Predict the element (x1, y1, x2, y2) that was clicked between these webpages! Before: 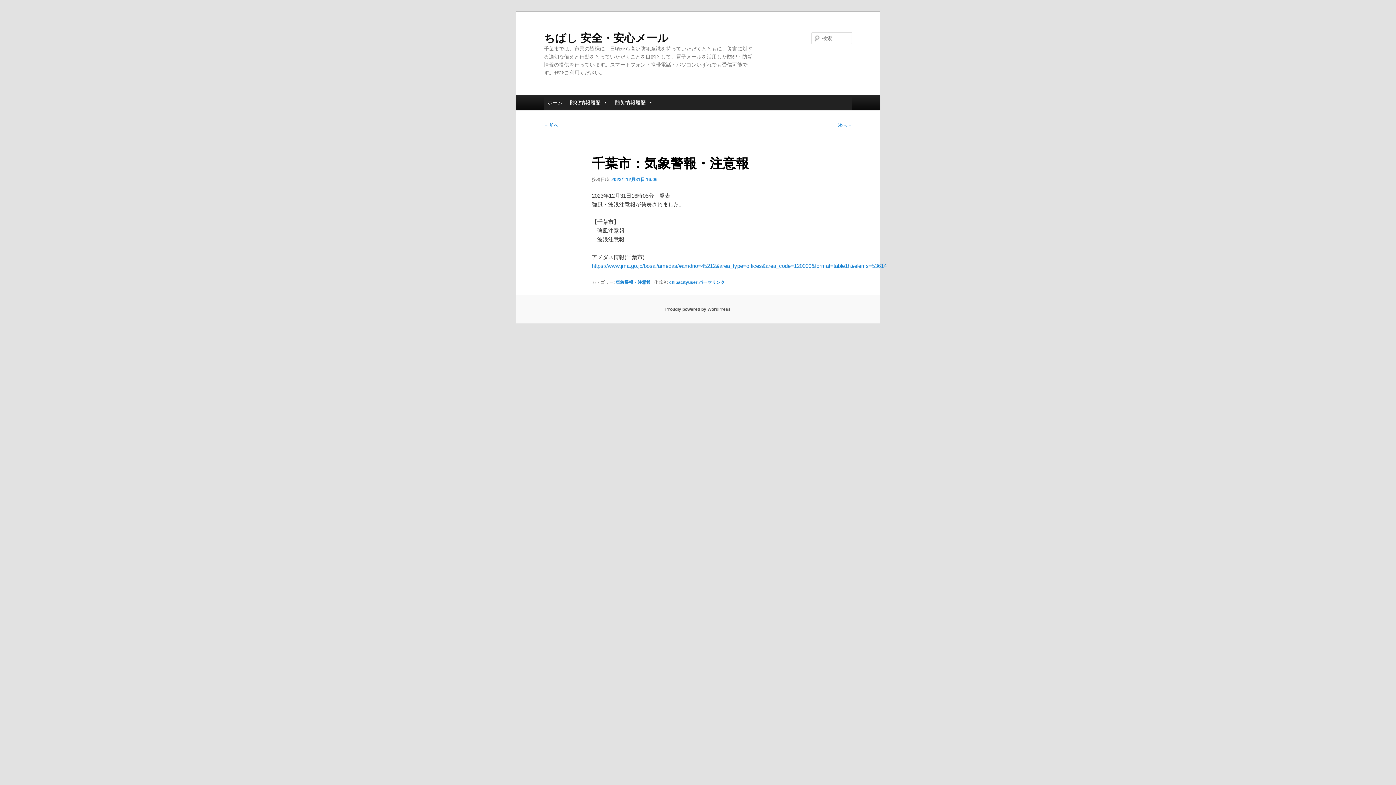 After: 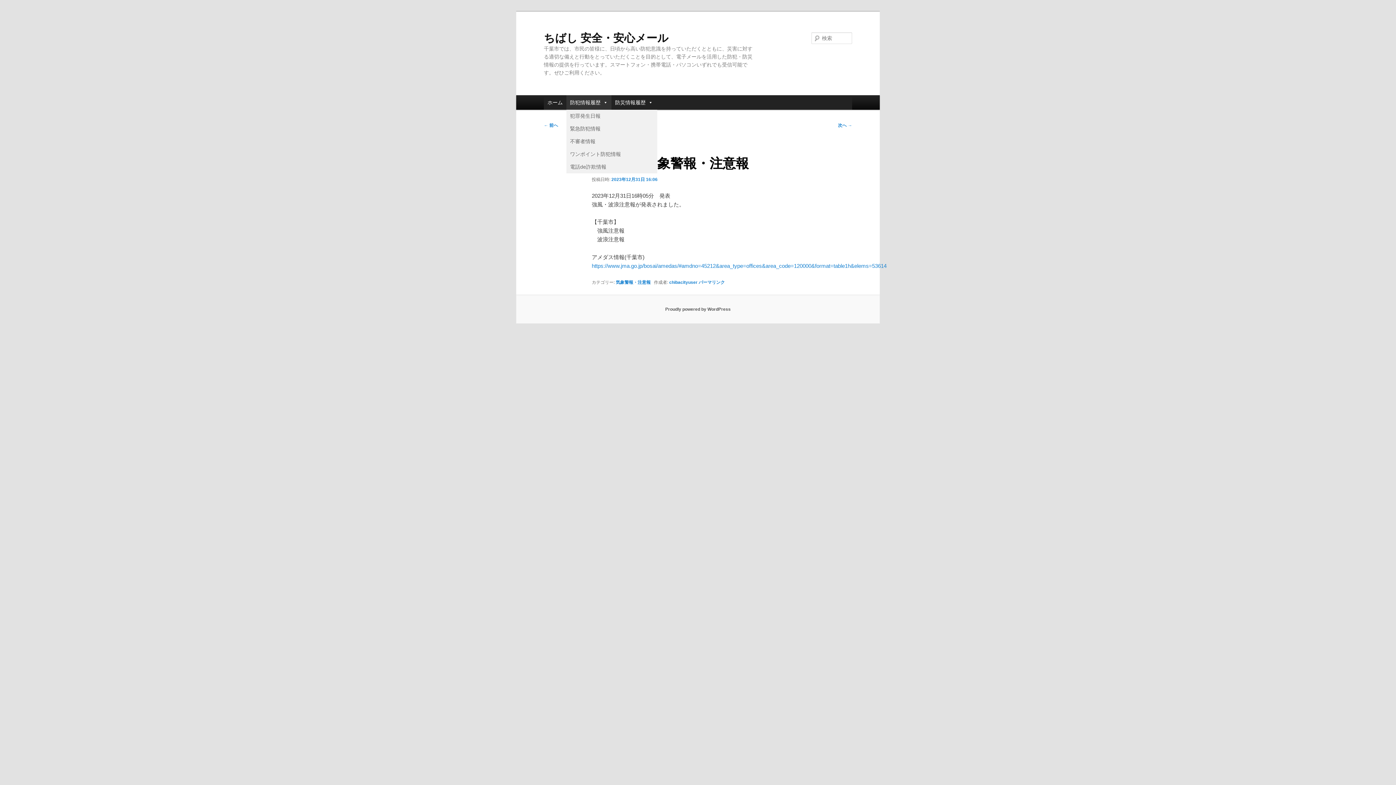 Action: bbox: (566, 95, 611, 109) label: 防犯情報履歴